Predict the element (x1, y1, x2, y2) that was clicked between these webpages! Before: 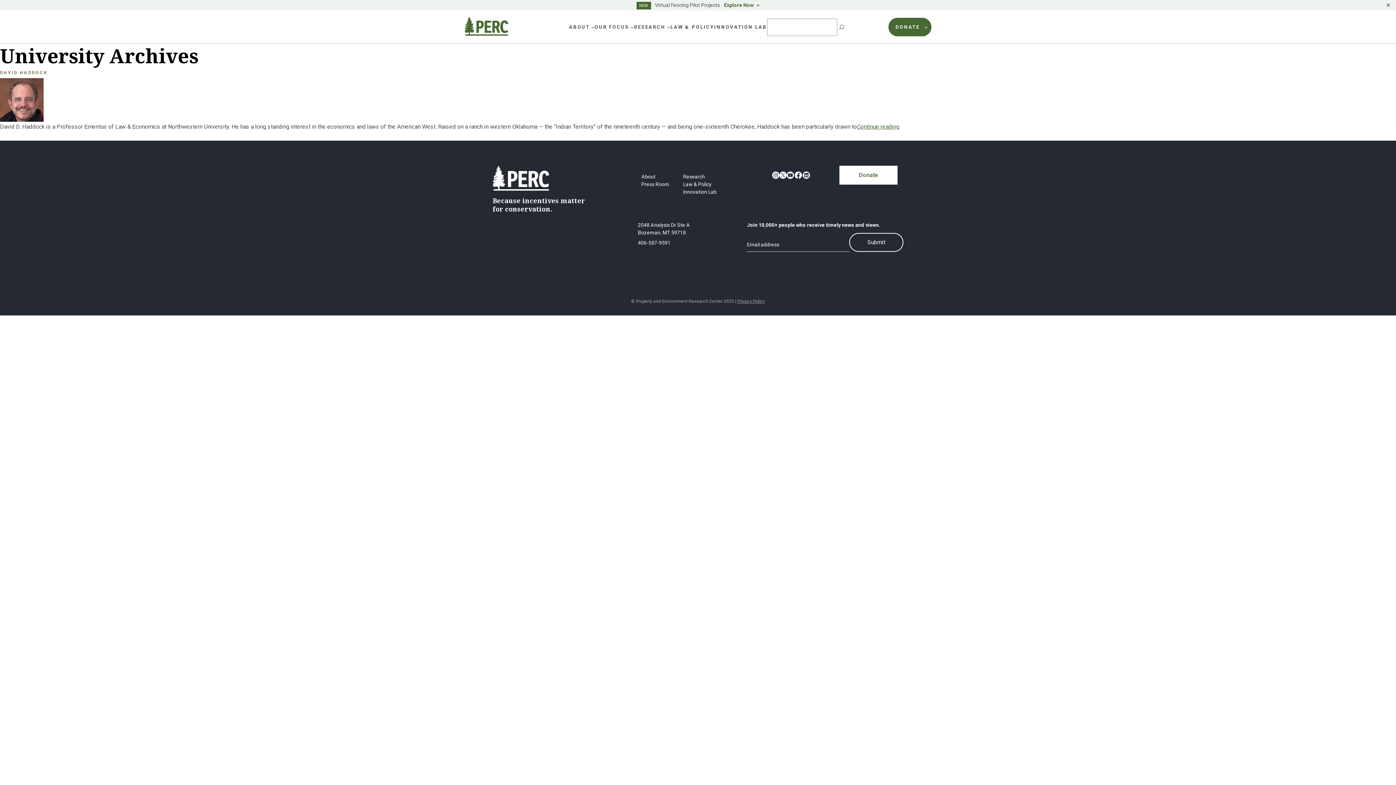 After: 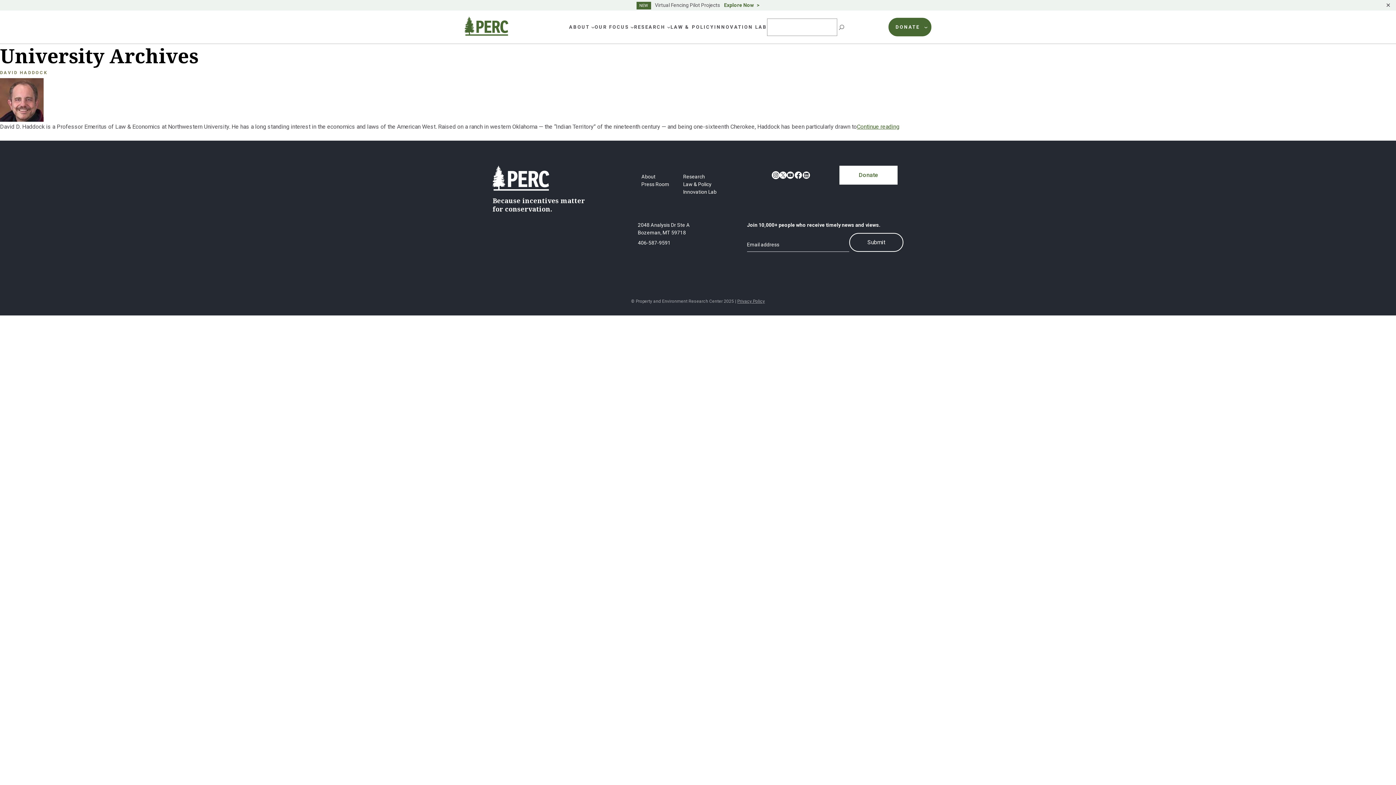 Action: bbox: (772, 171, 779, 178) label: Instagram